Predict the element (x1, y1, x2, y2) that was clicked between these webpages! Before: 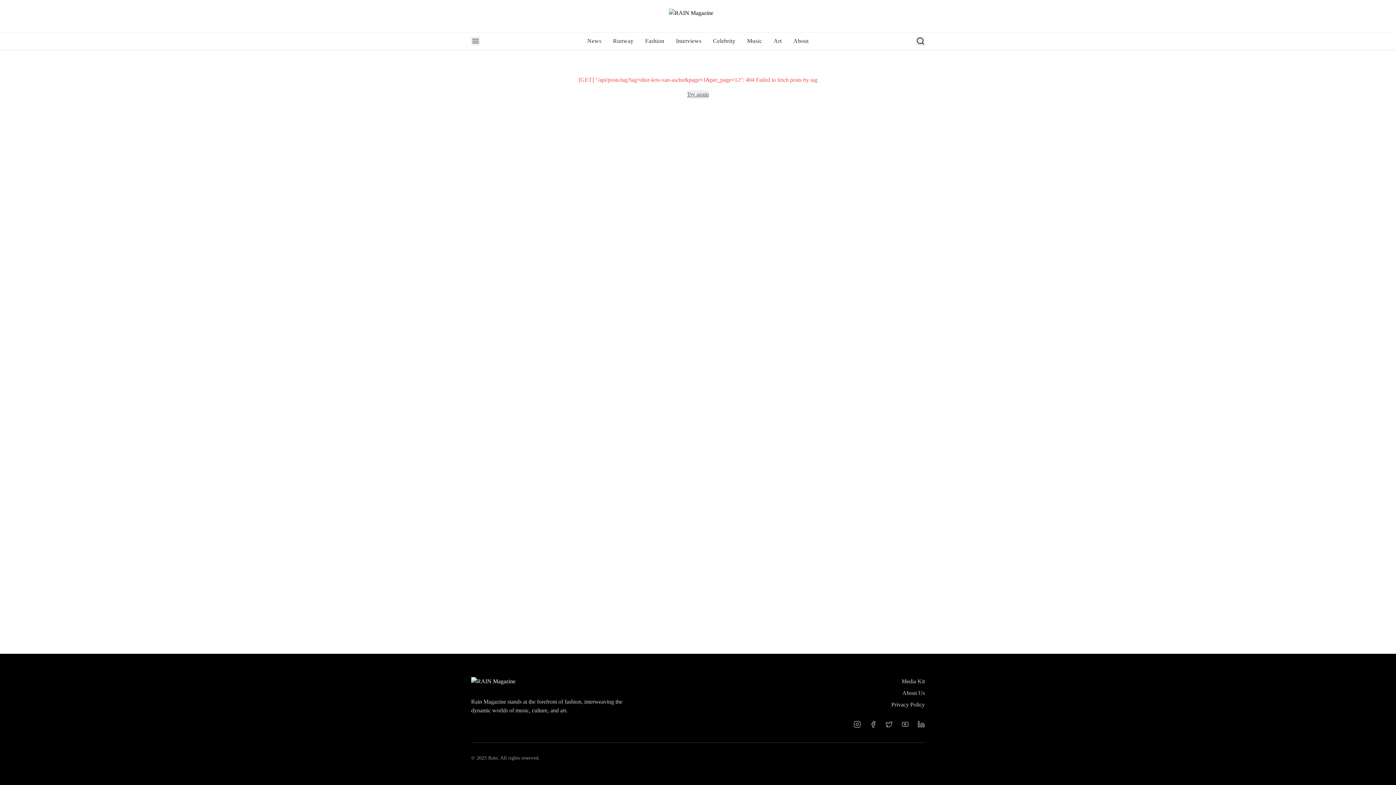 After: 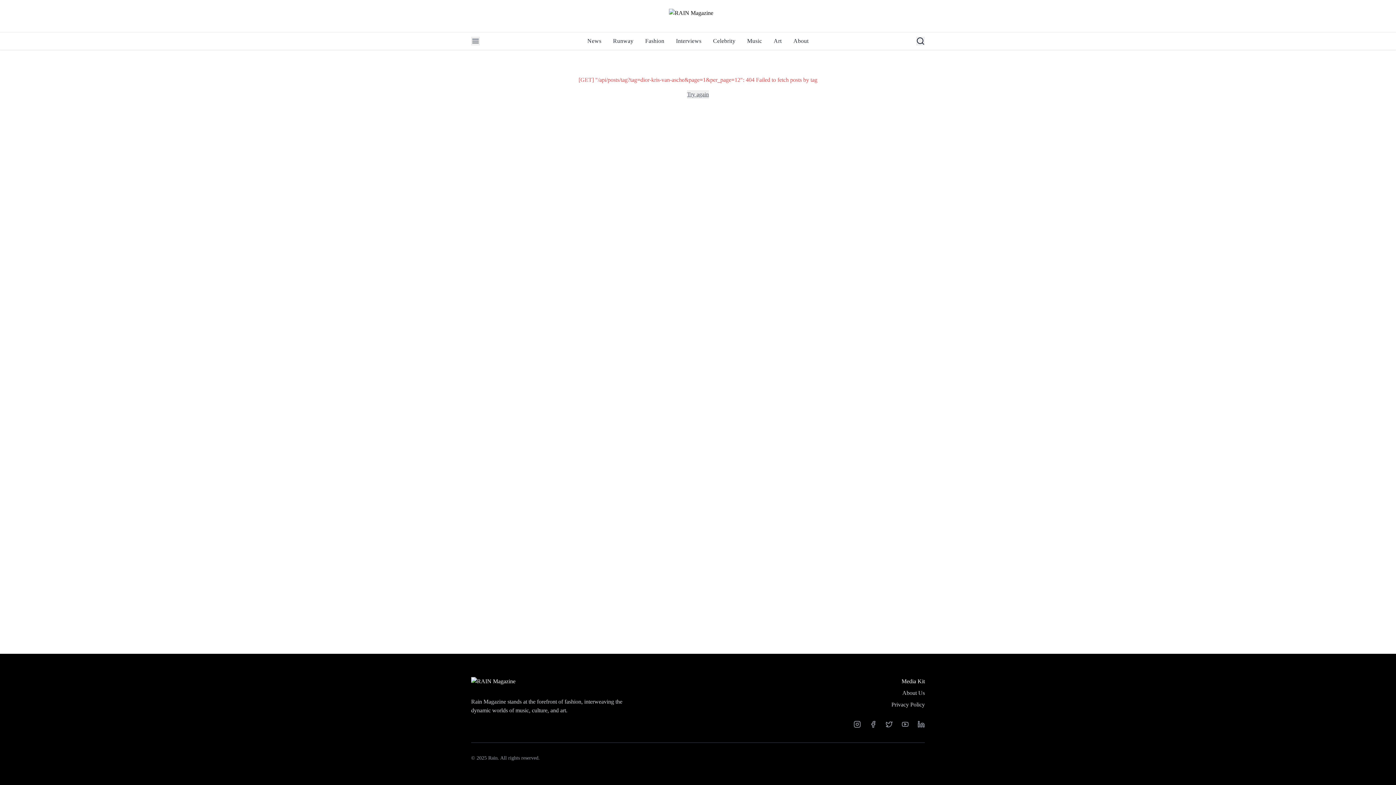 Action: label: Media Kit bbox: (901, 678, 925, 684)